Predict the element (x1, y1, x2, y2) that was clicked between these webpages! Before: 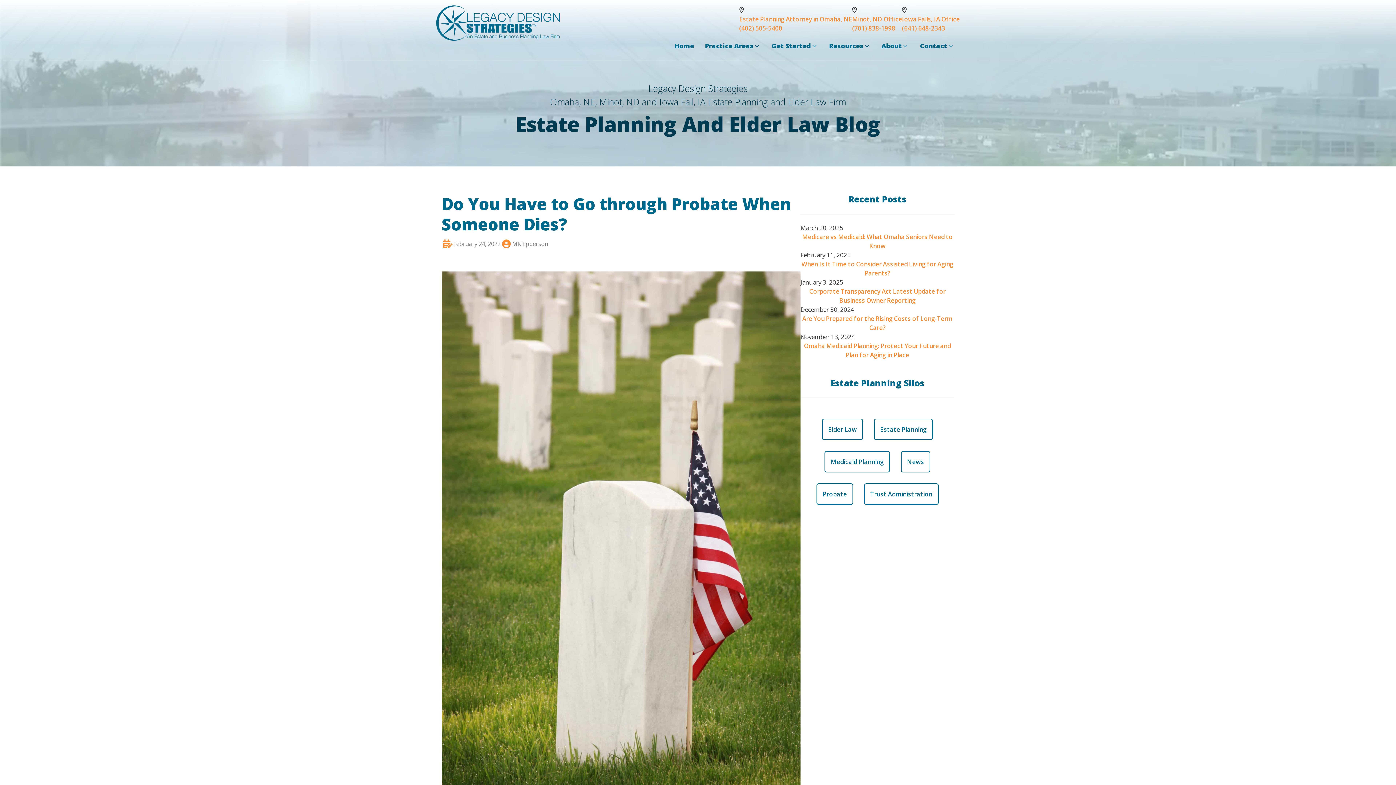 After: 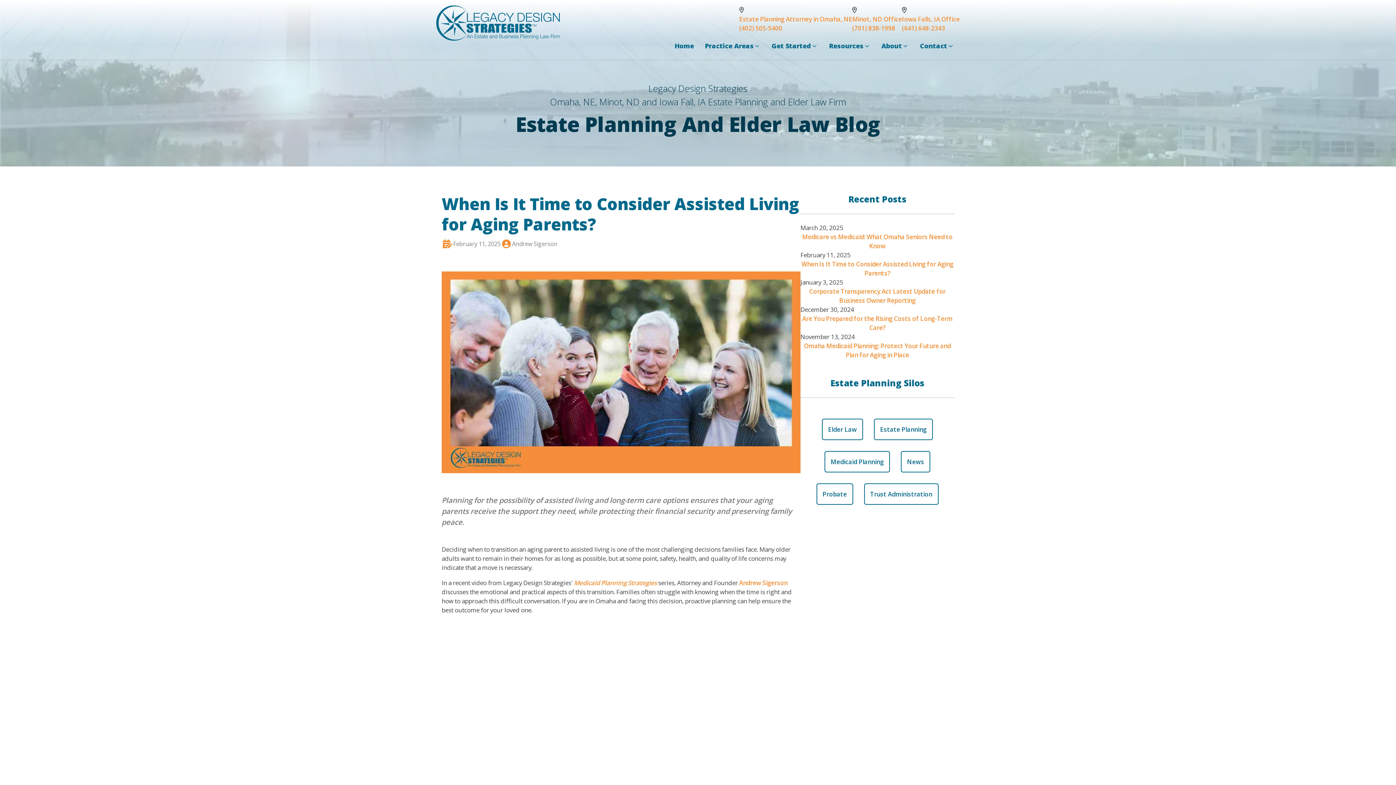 Action: bbox: (800, 259, 954, 277) label: When Is It Time to Consider Assisted Living for Aging Parents?